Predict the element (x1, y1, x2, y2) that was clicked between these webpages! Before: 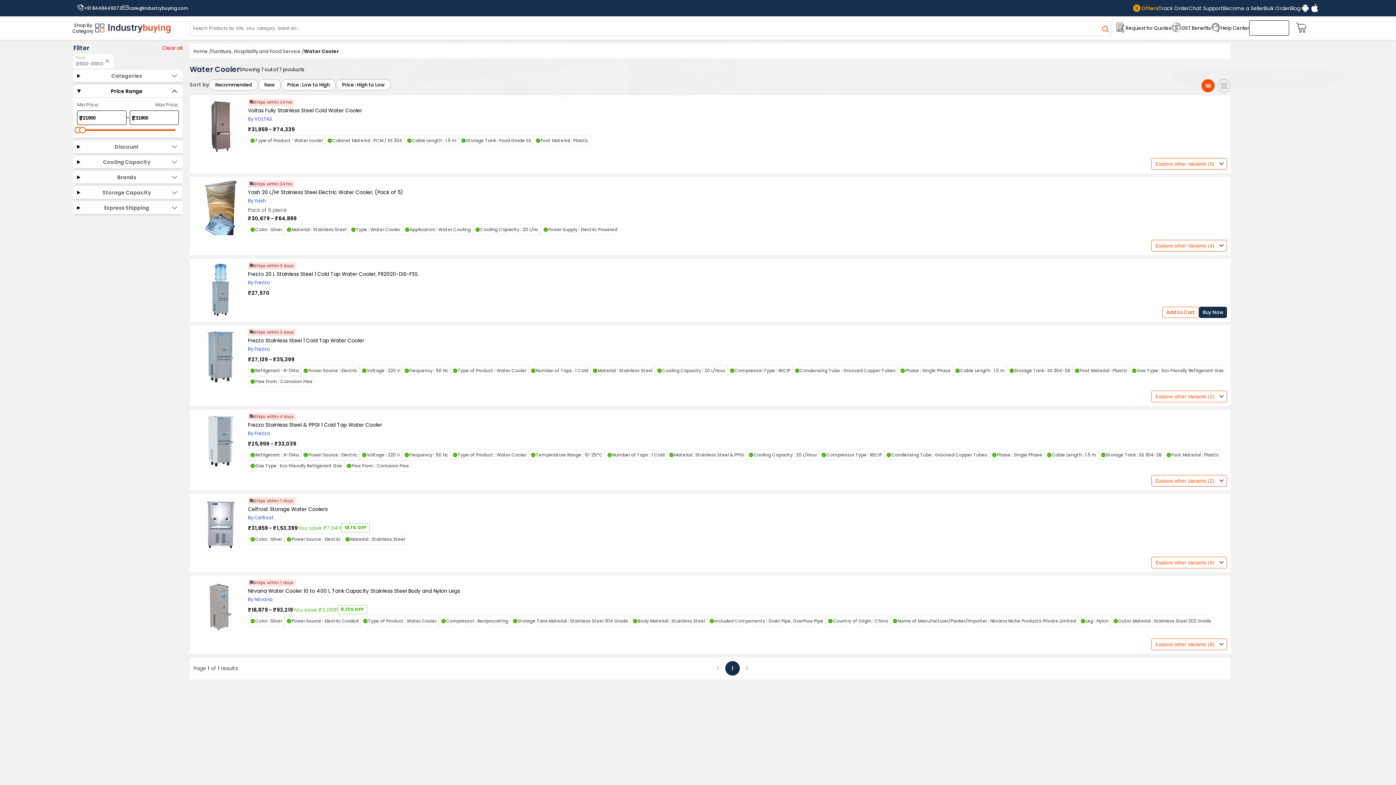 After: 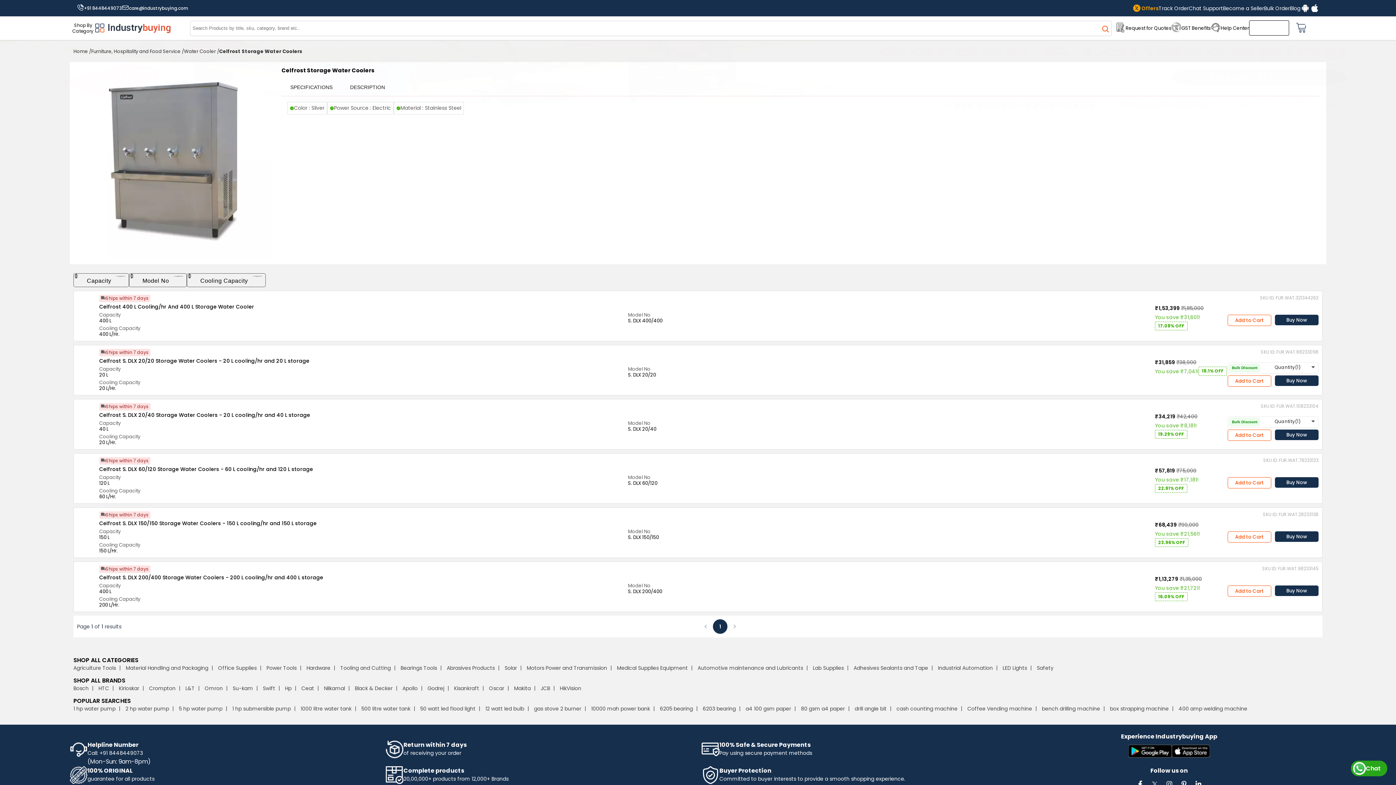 Action: bbox: (248, 497, 1227, 504) label: Ships within 7 days